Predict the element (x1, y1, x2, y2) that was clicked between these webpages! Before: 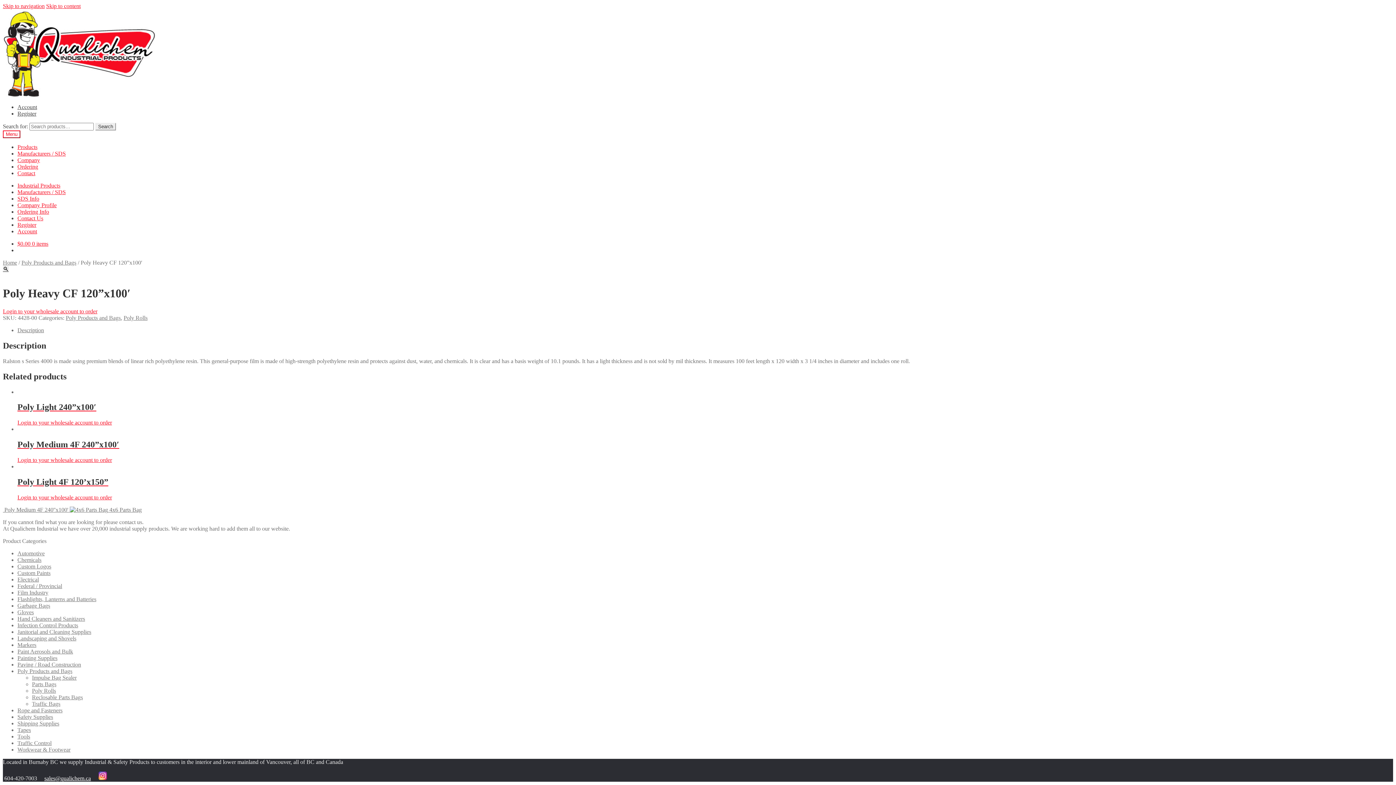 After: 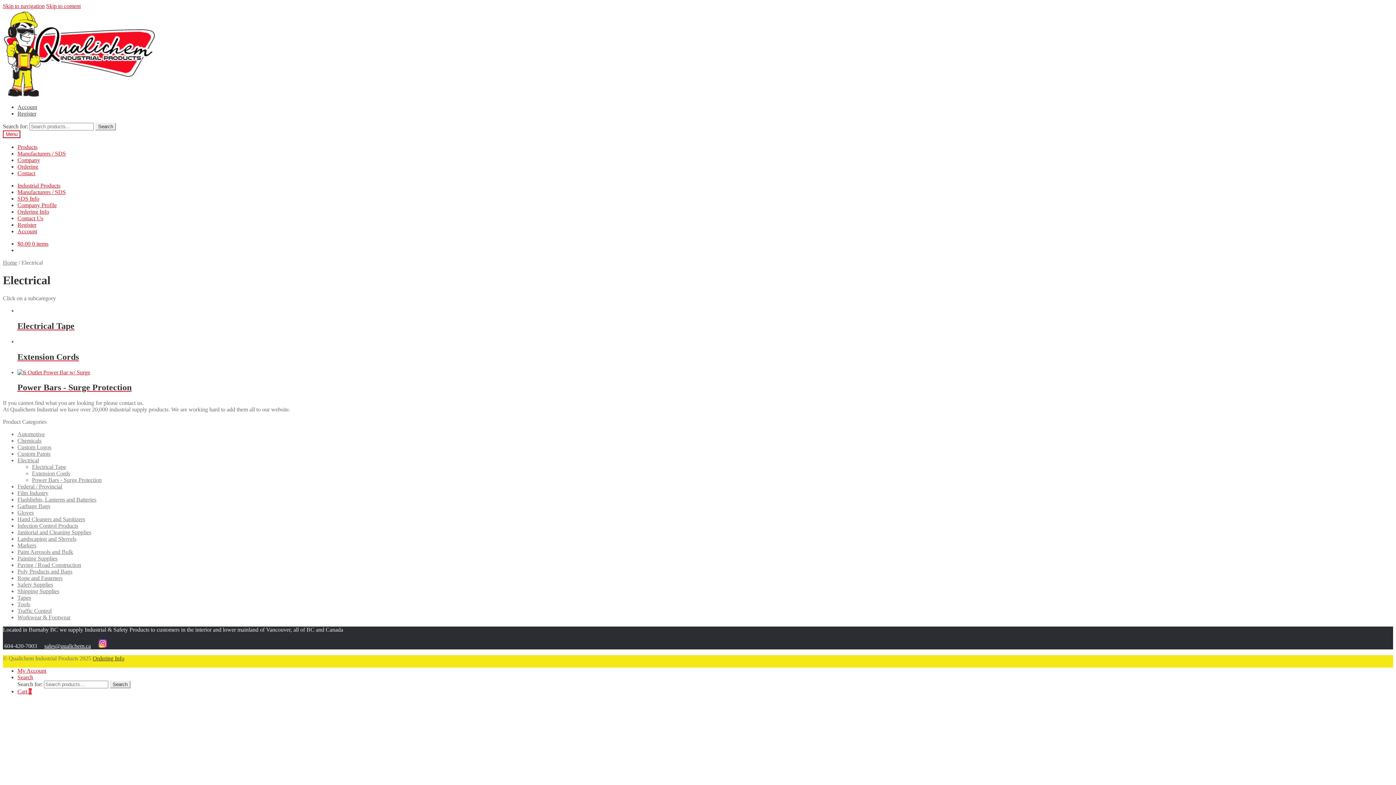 Action: label: Electrical bbox: (17, 576, 38, 582)